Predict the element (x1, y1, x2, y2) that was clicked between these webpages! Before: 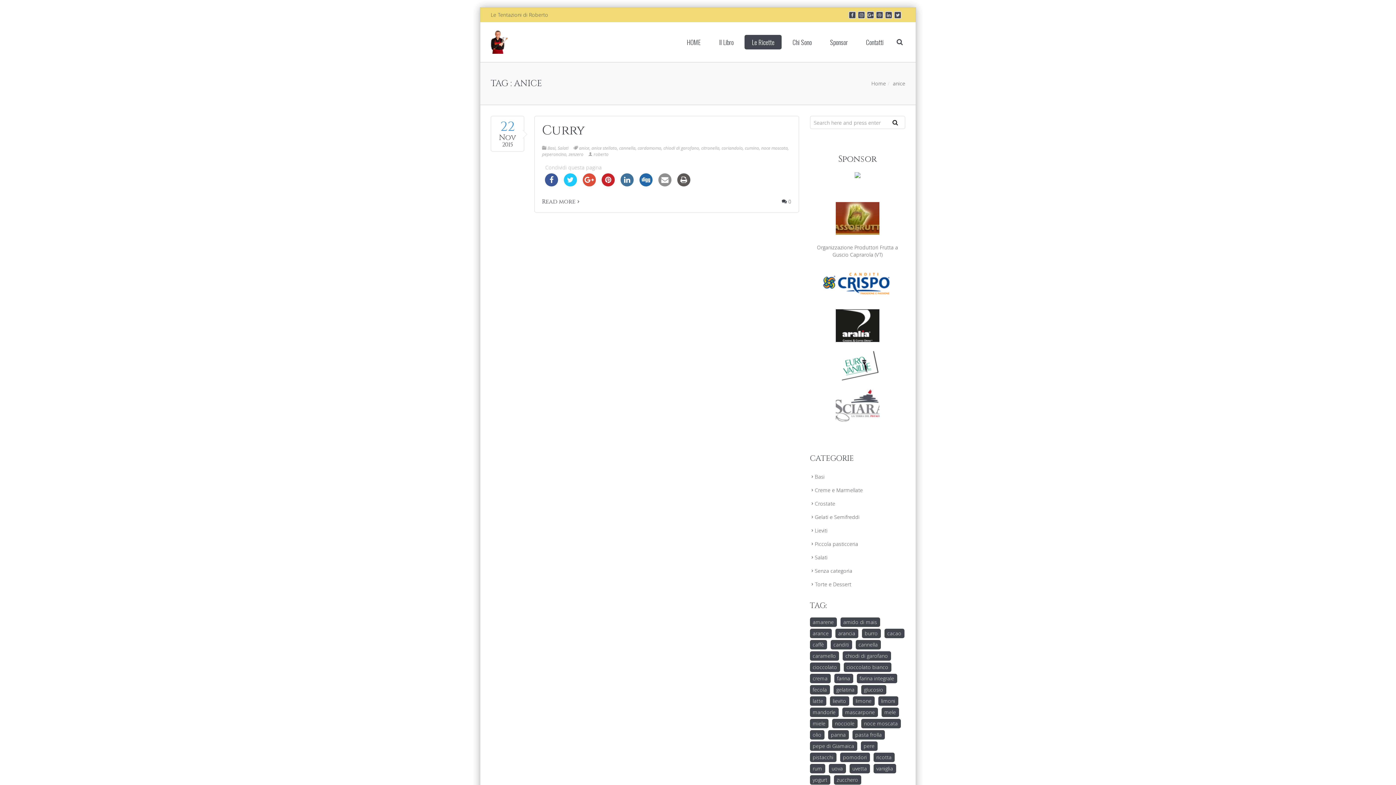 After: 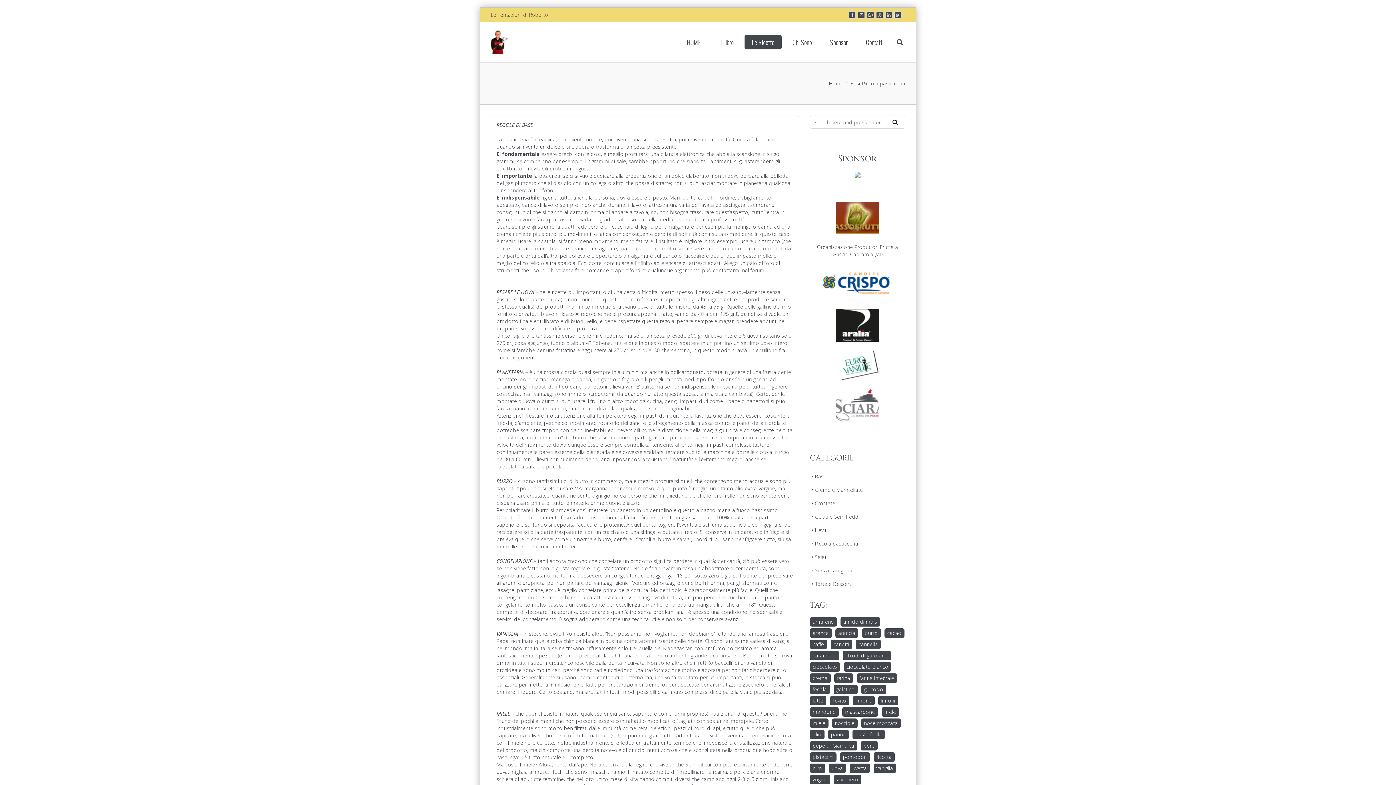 Action: bbox: (547, 145, 555, 151) label: Basi